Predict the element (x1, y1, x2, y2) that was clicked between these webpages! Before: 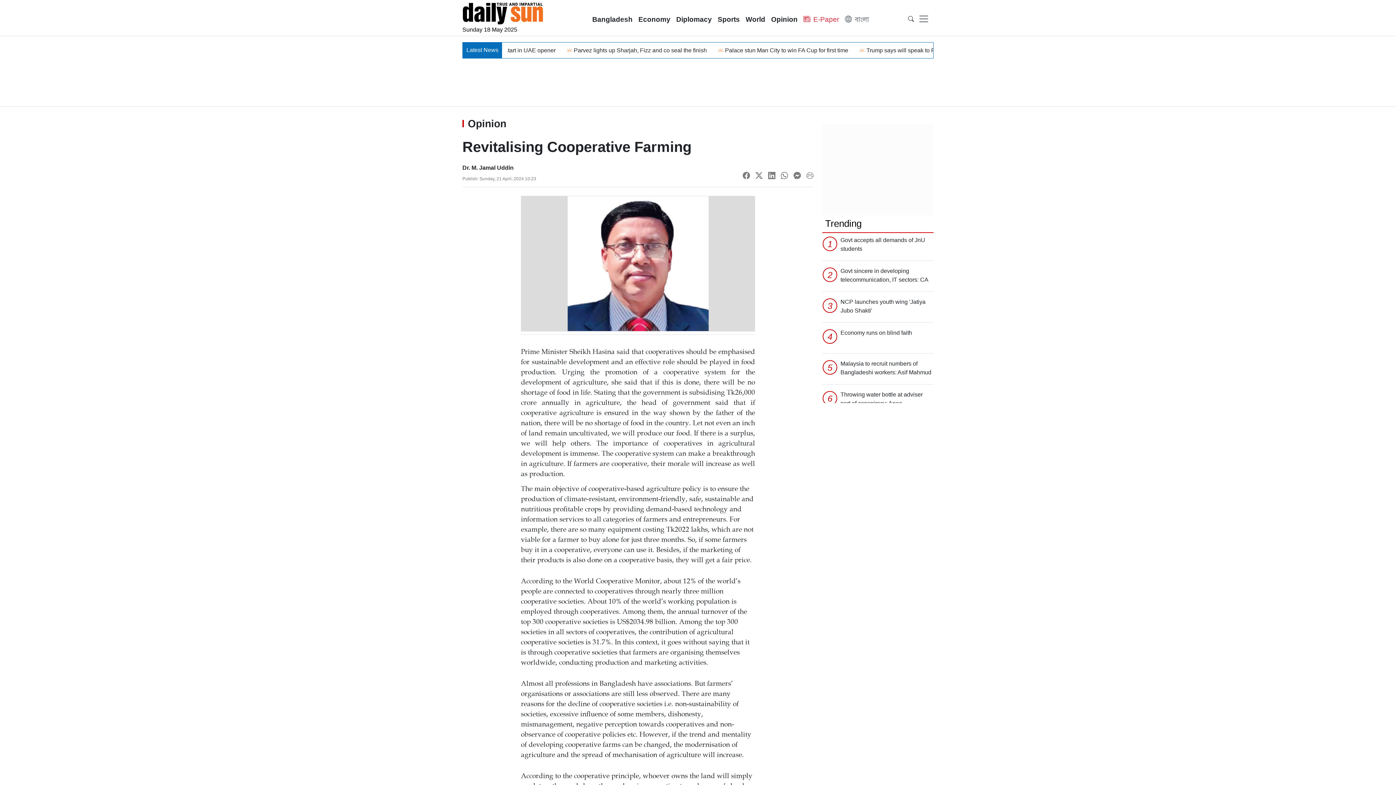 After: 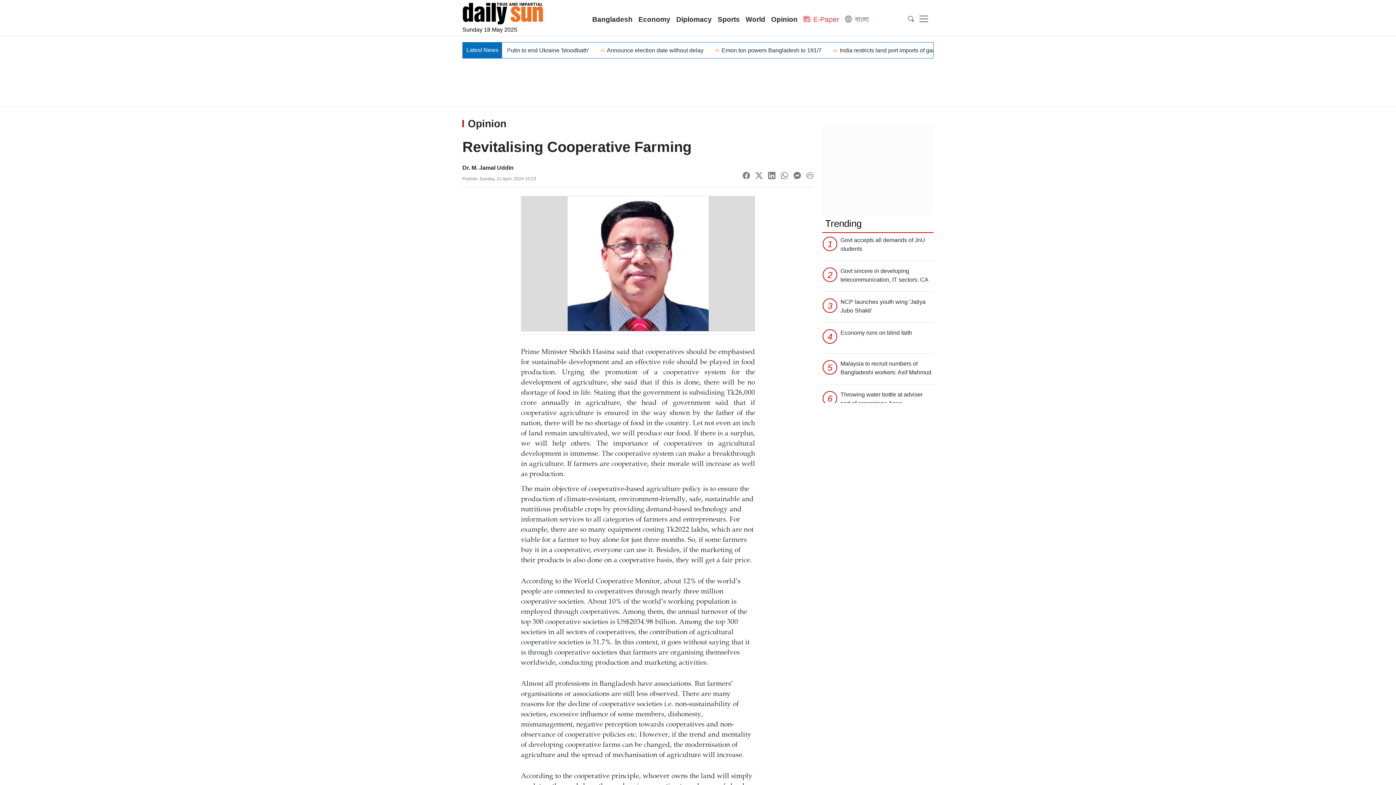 Action: bbox: (781, 173, 788, 179)